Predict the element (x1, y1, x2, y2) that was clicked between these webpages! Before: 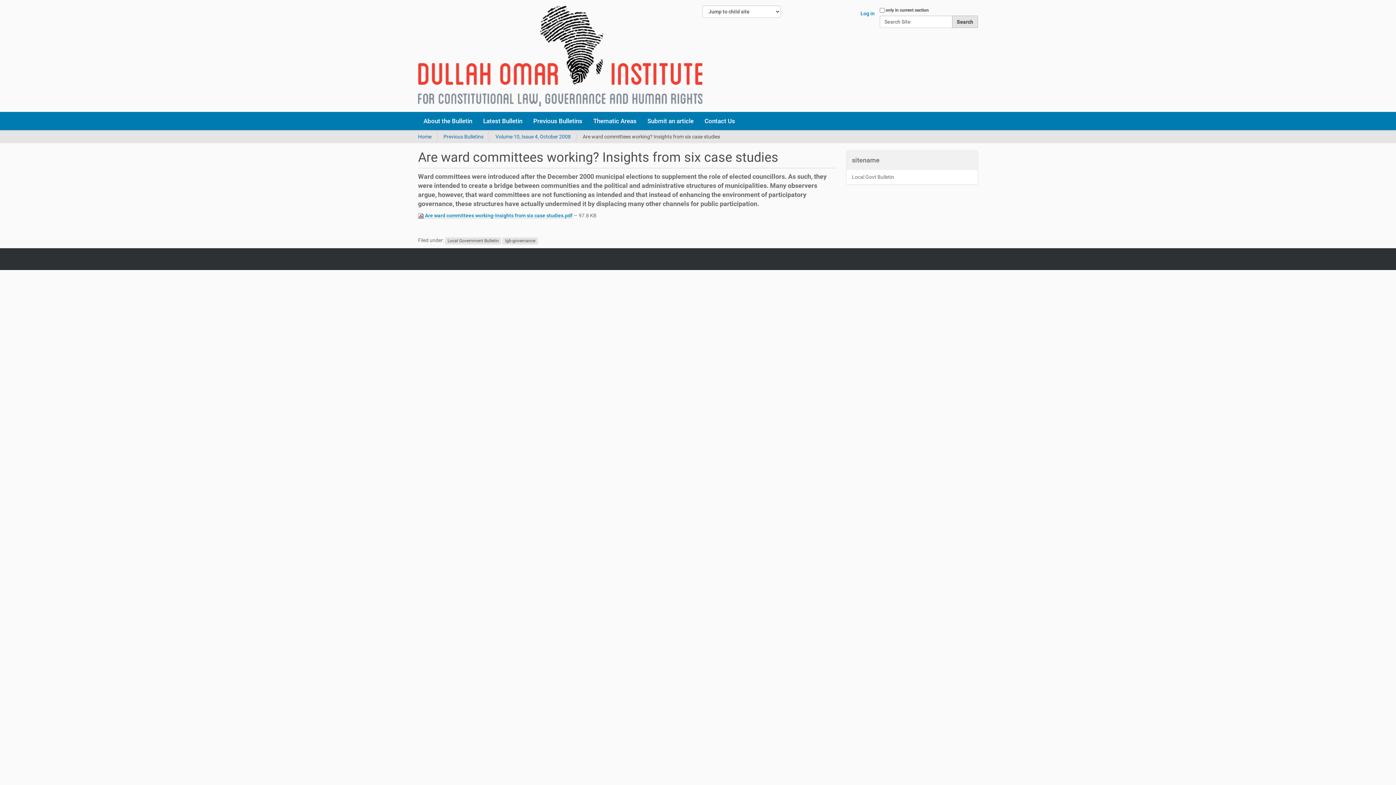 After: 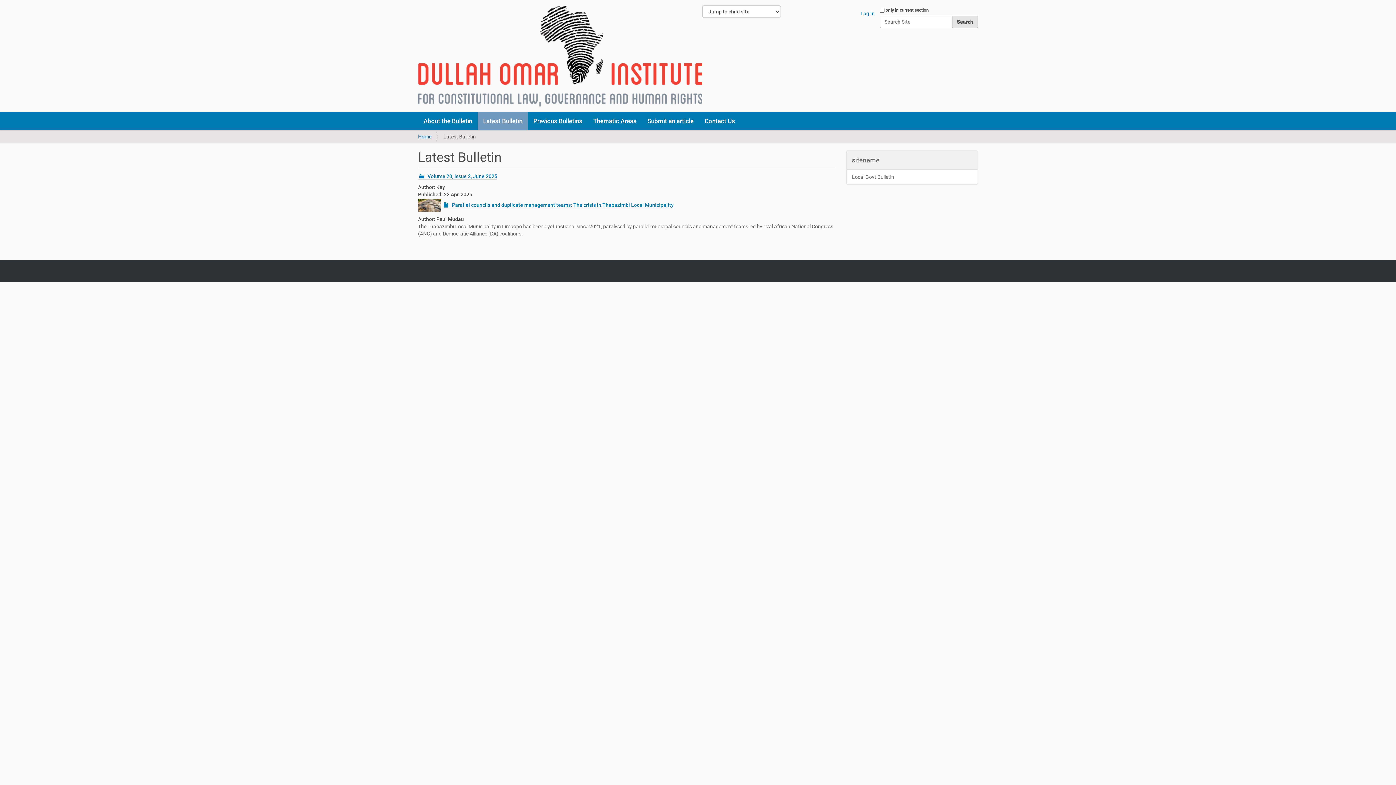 Action: bbox: (477, 112, 528, 130) label: Latest Bulletin